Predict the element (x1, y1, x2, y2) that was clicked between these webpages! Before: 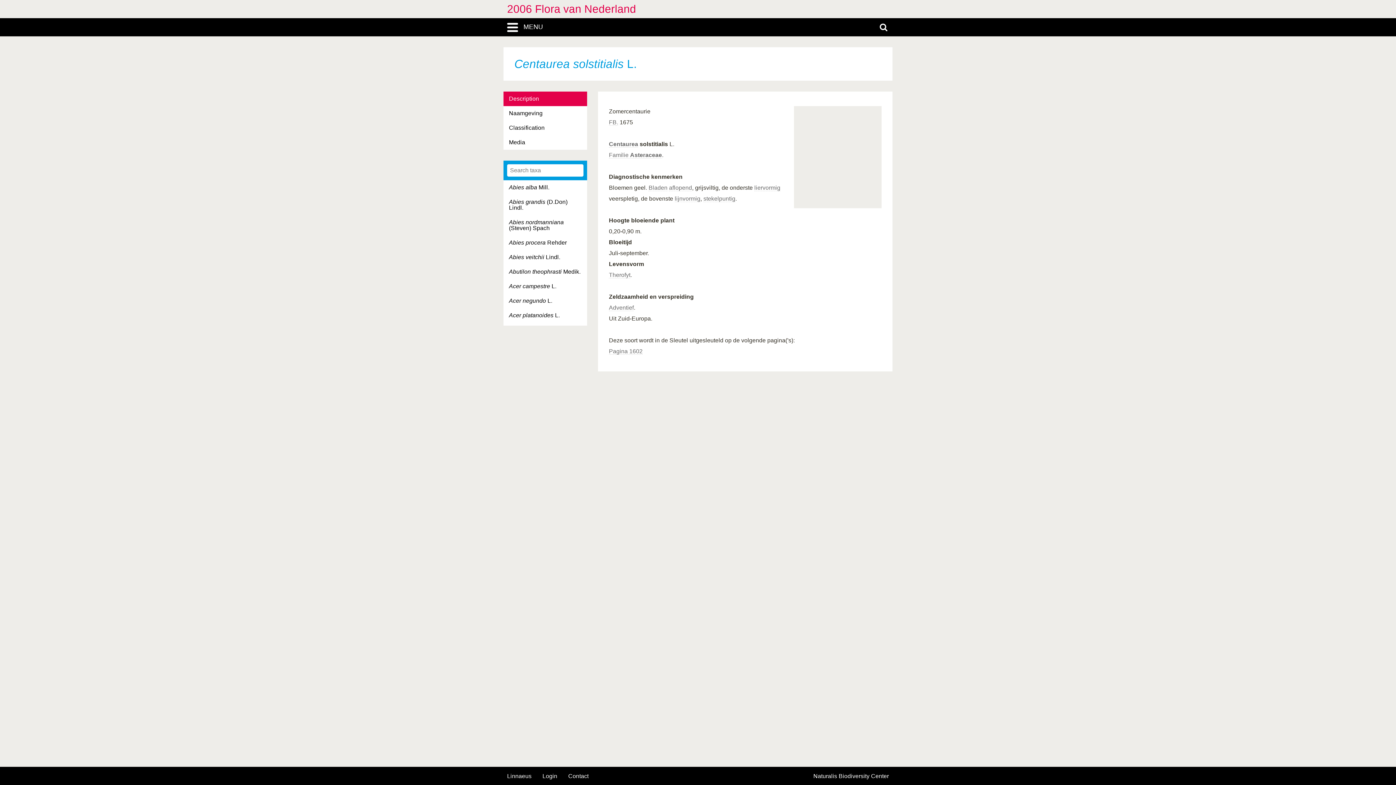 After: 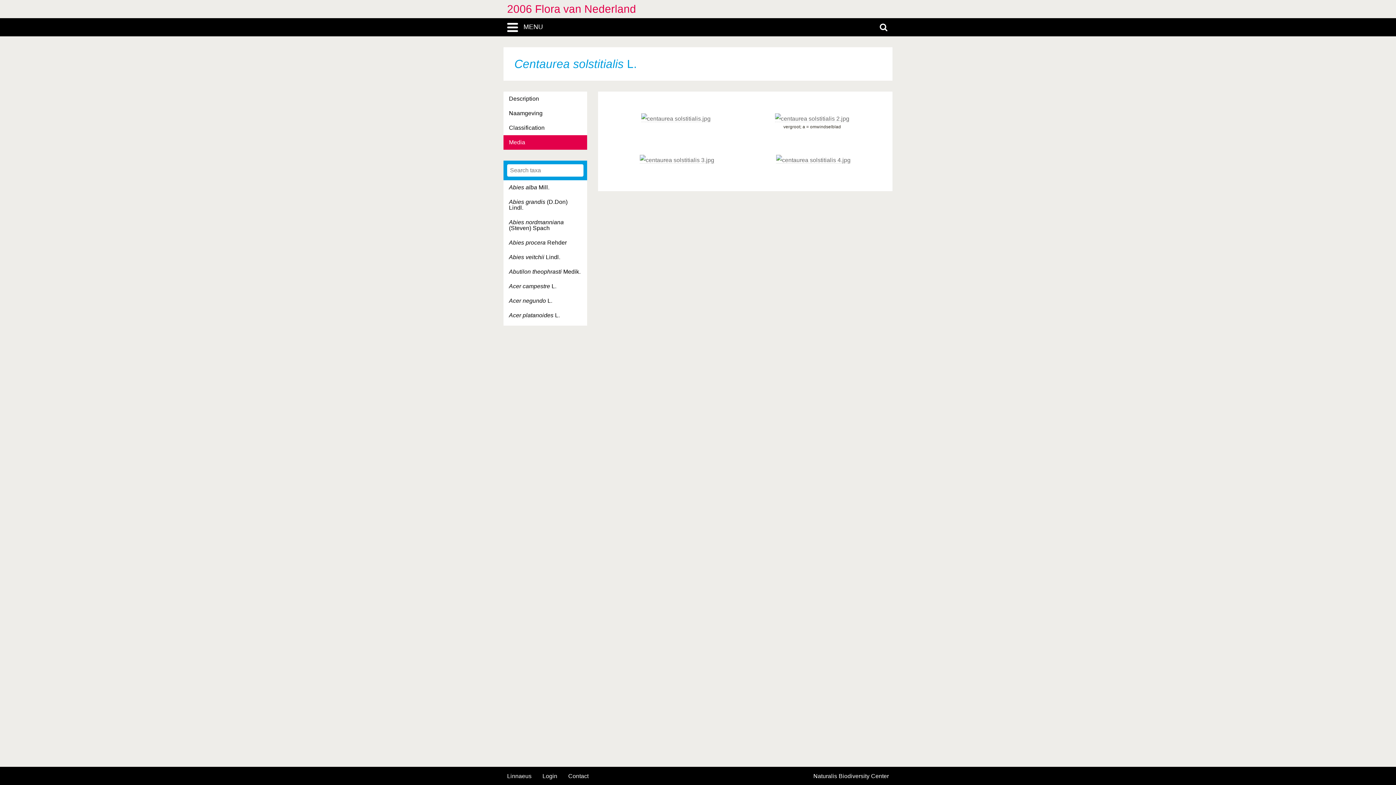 Action: bbox: (503, 135, 587, 149) label: Media